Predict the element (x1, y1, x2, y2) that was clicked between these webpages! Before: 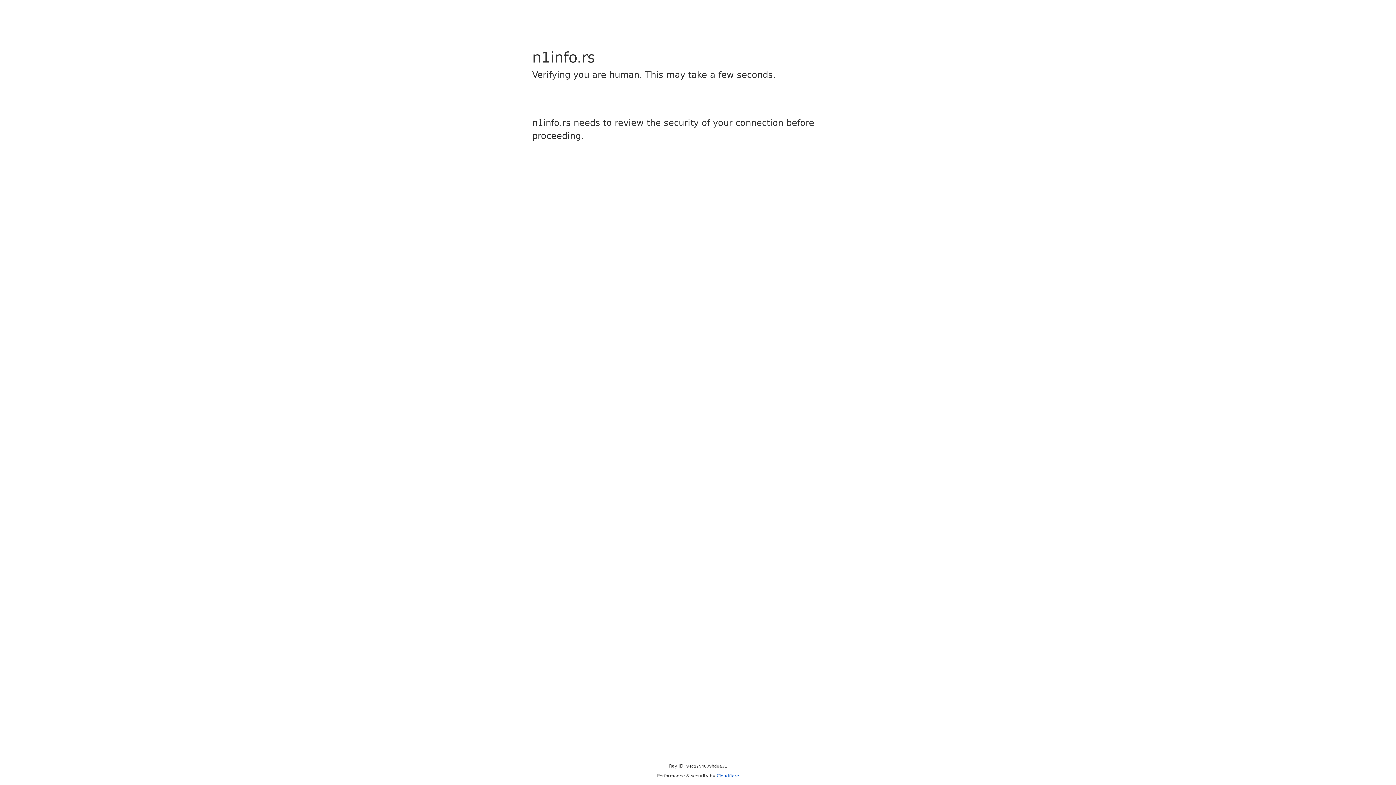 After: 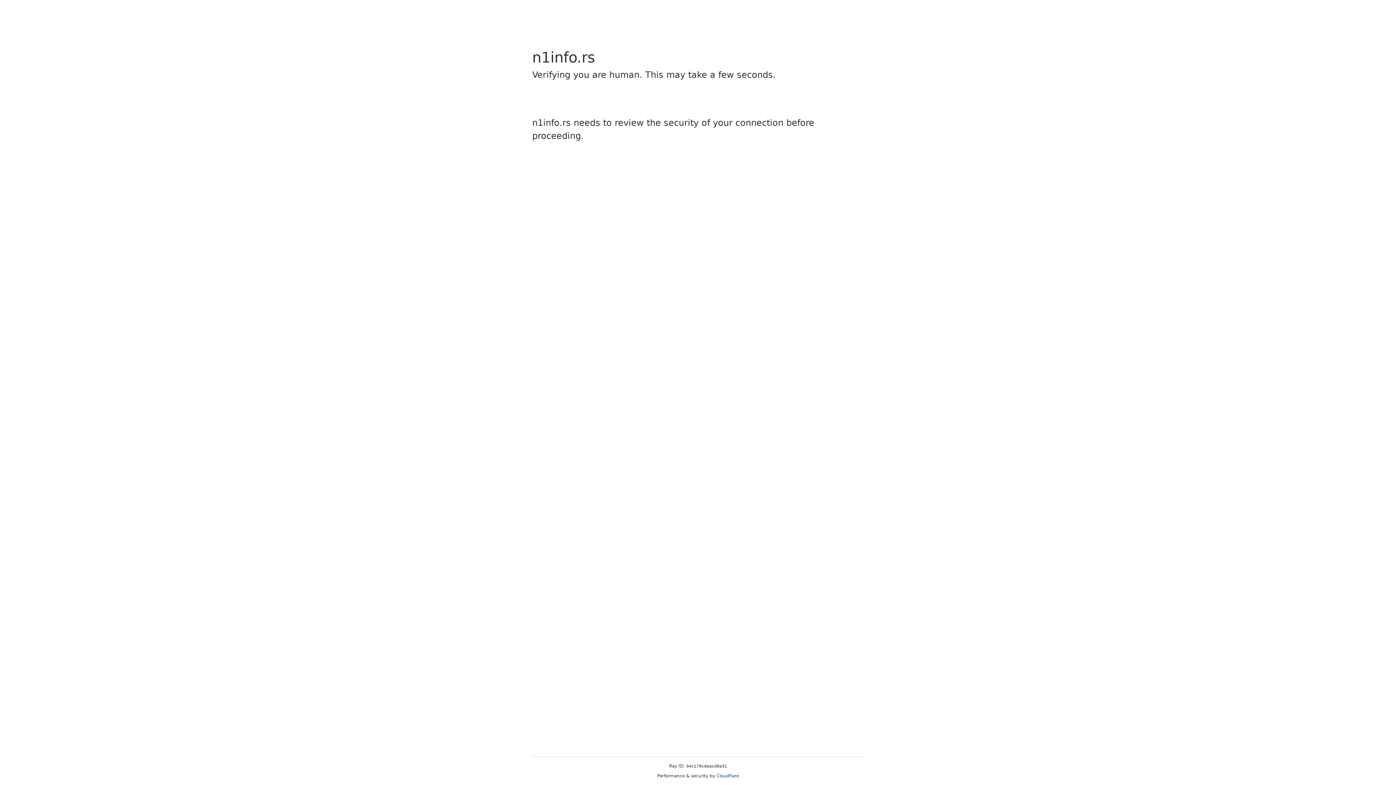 Action: label: Cloudflare bbox: (716, 773, 739, 778)